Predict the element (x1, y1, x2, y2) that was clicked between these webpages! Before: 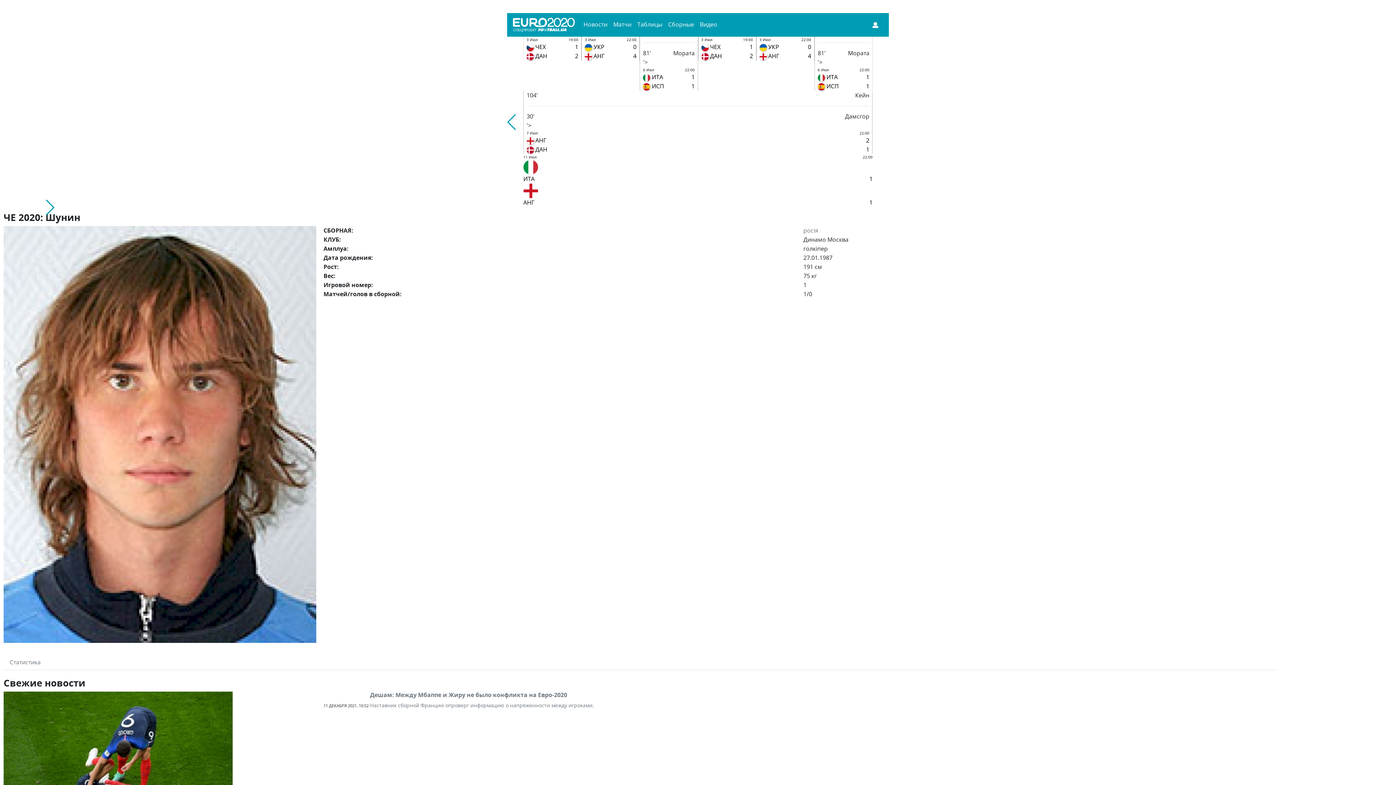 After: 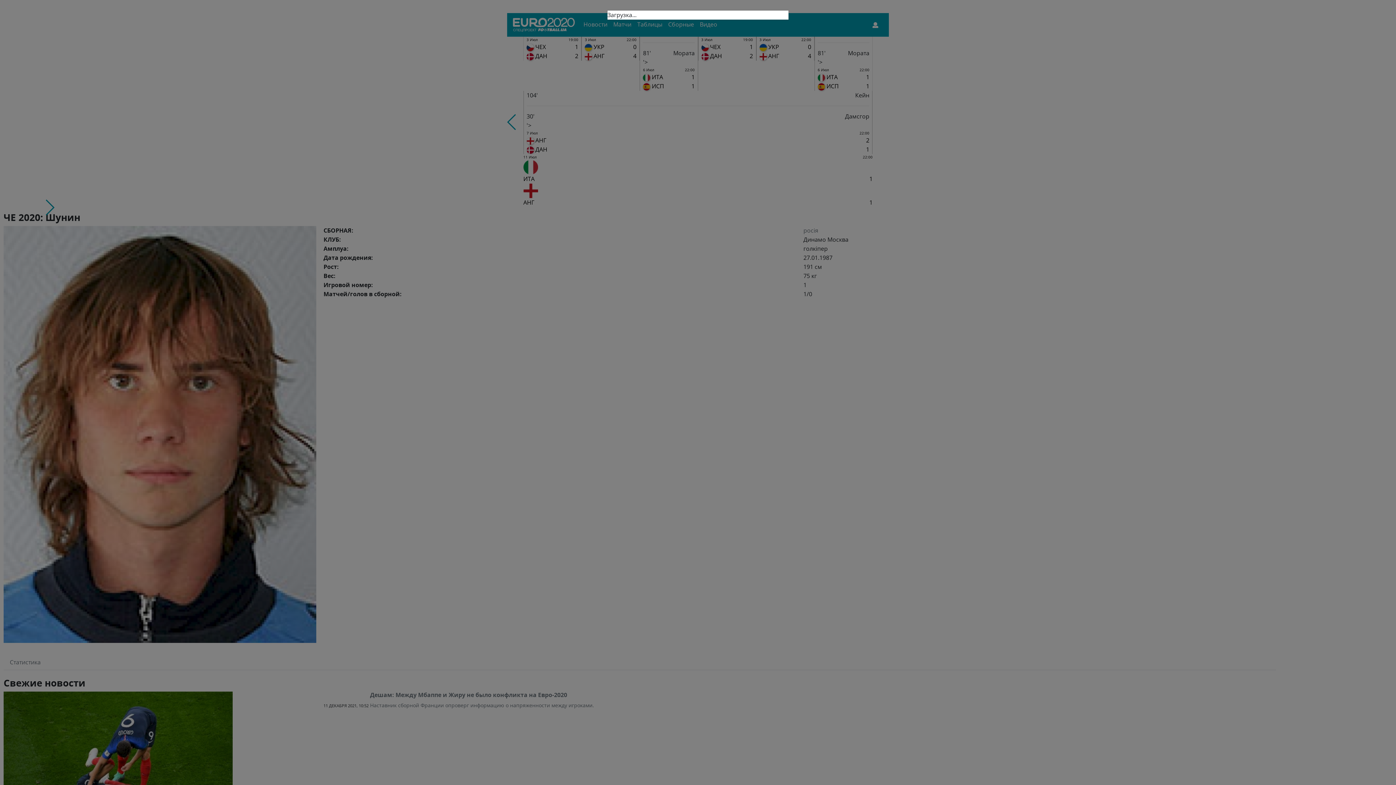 Action: bbox: (868, 18, 883, 30)